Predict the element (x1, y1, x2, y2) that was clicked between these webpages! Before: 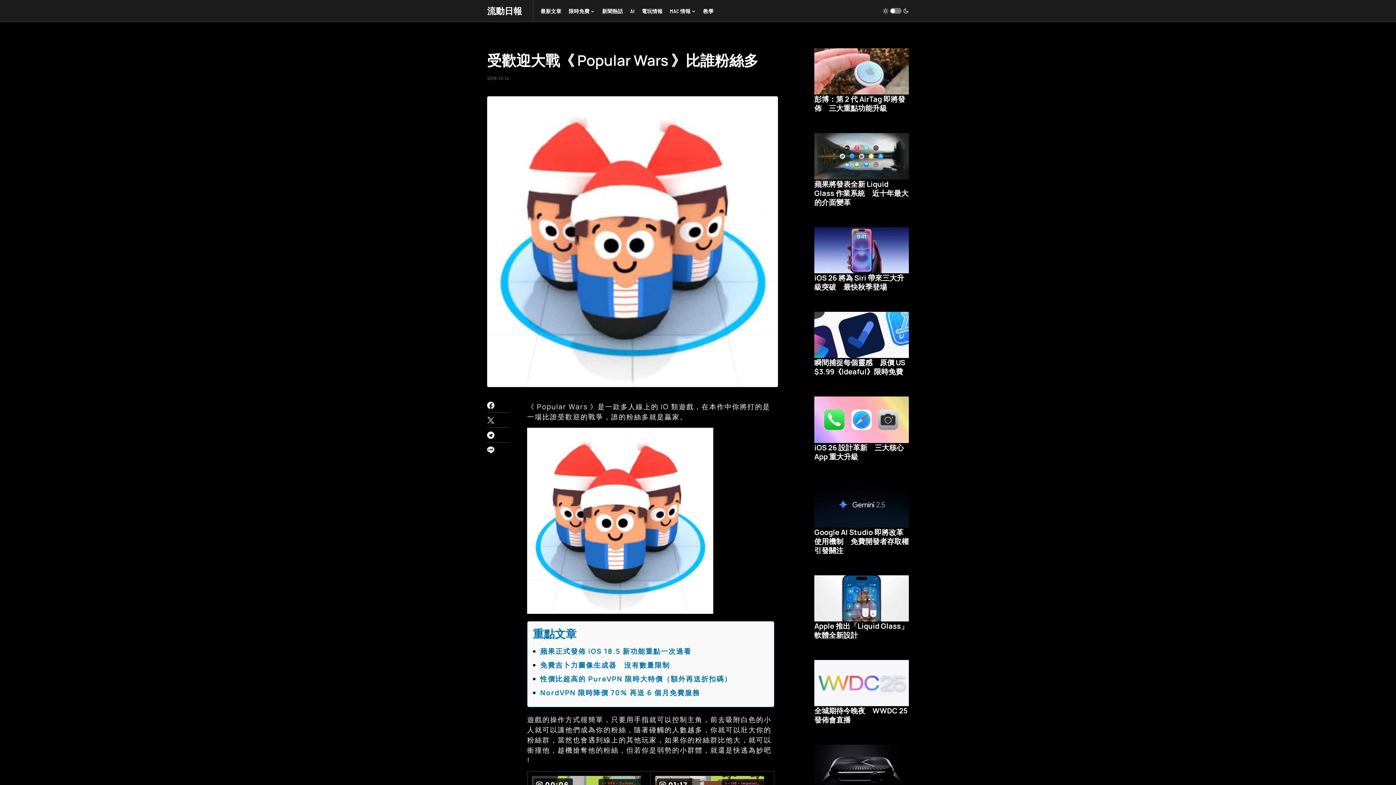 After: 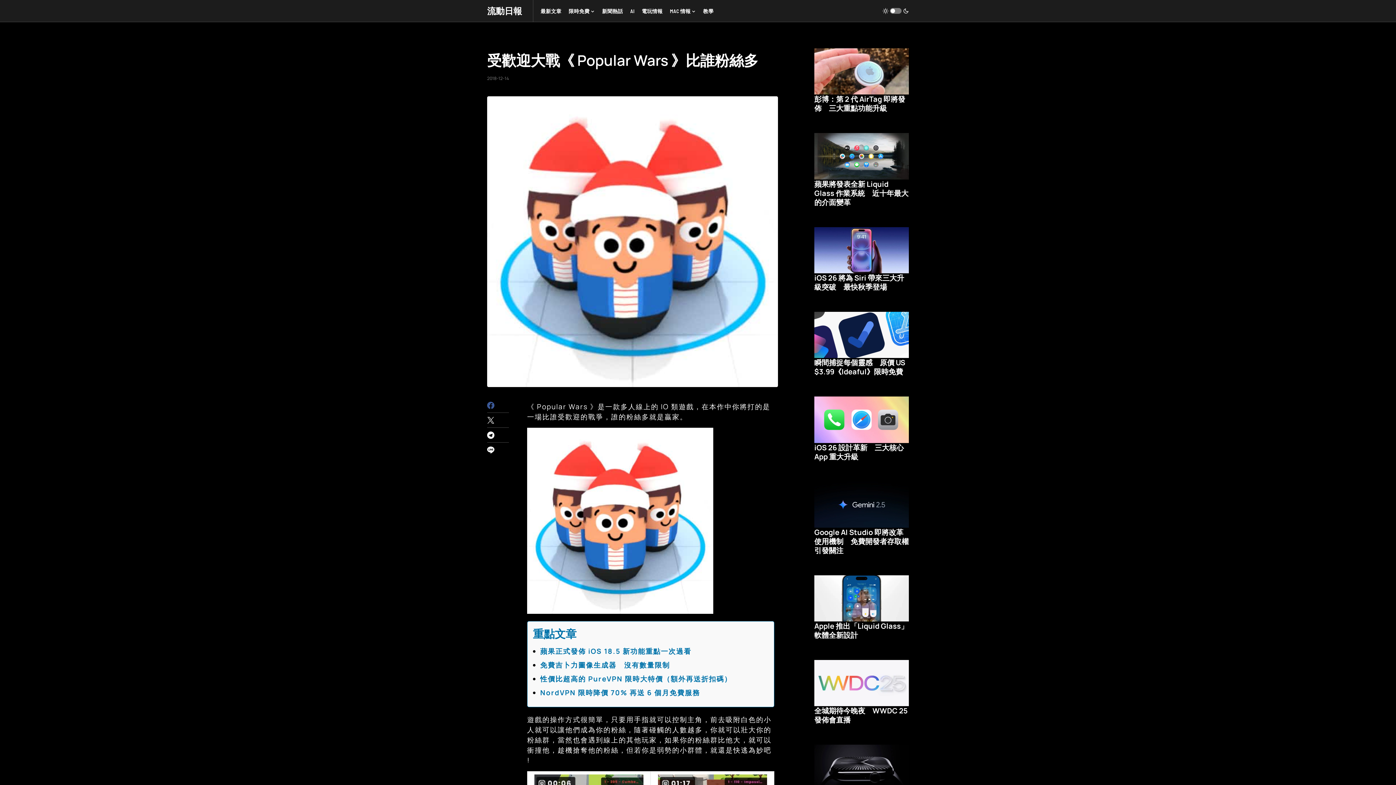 Action: bbox: (487, 401, 509, 409)